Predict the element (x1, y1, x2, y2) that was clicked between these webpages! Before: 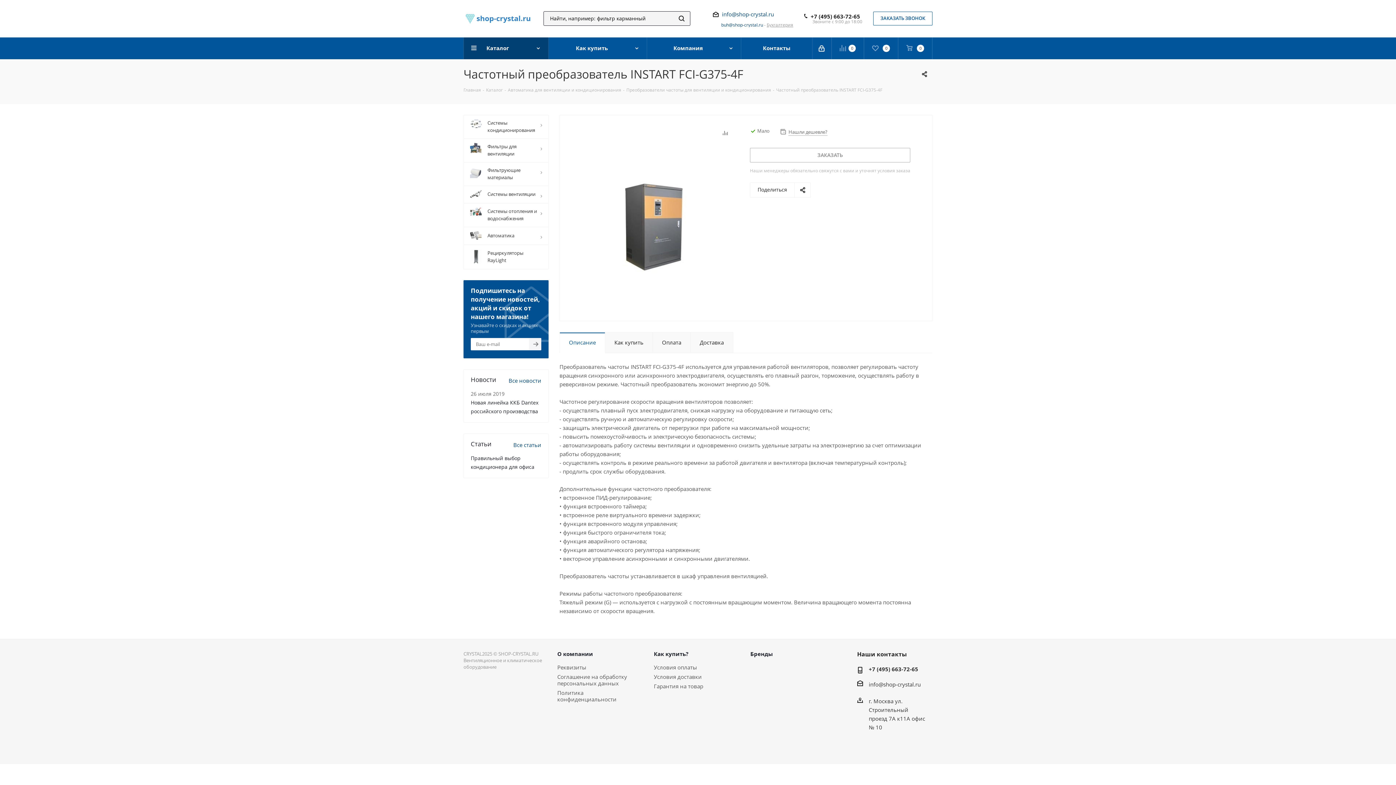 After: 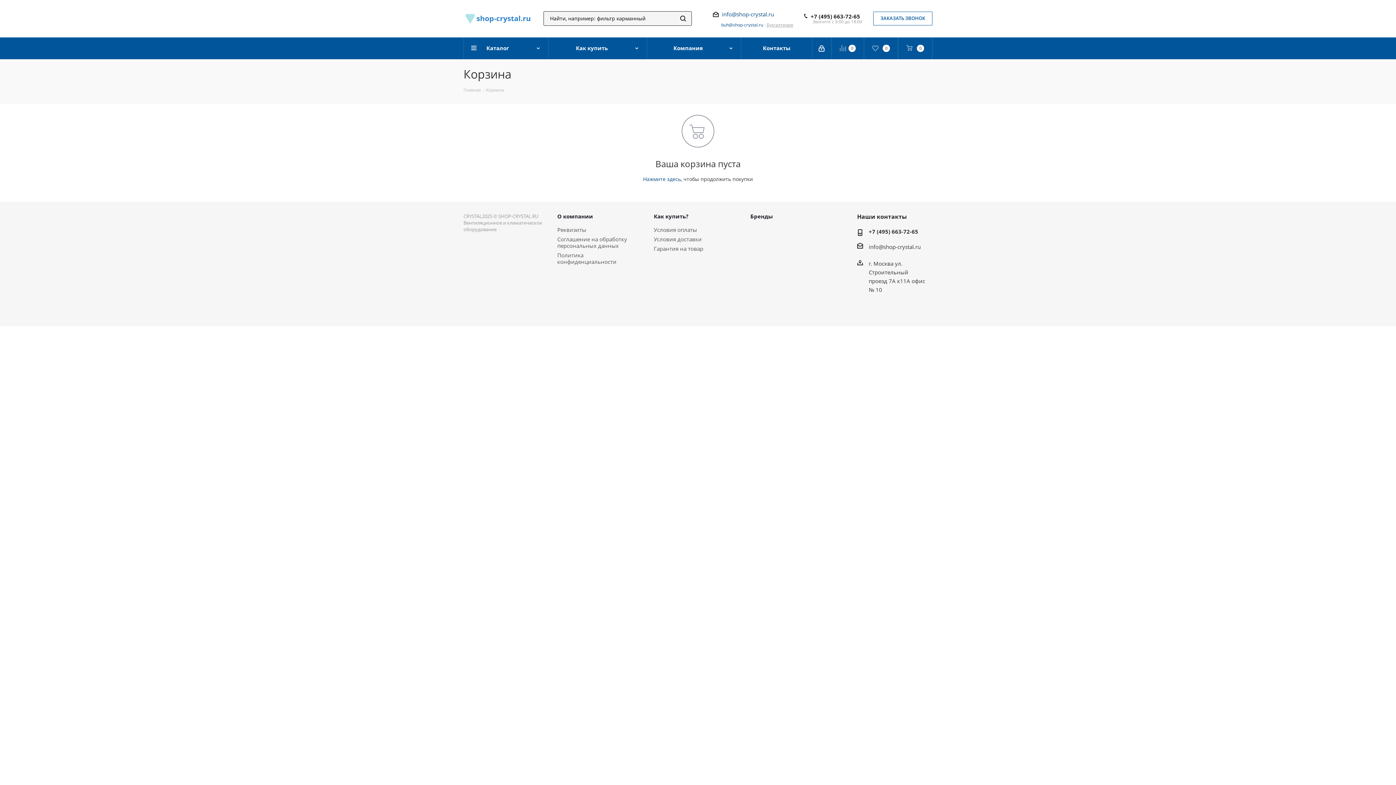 Action: label:  0 bbox: (898, 37, 932, 59)